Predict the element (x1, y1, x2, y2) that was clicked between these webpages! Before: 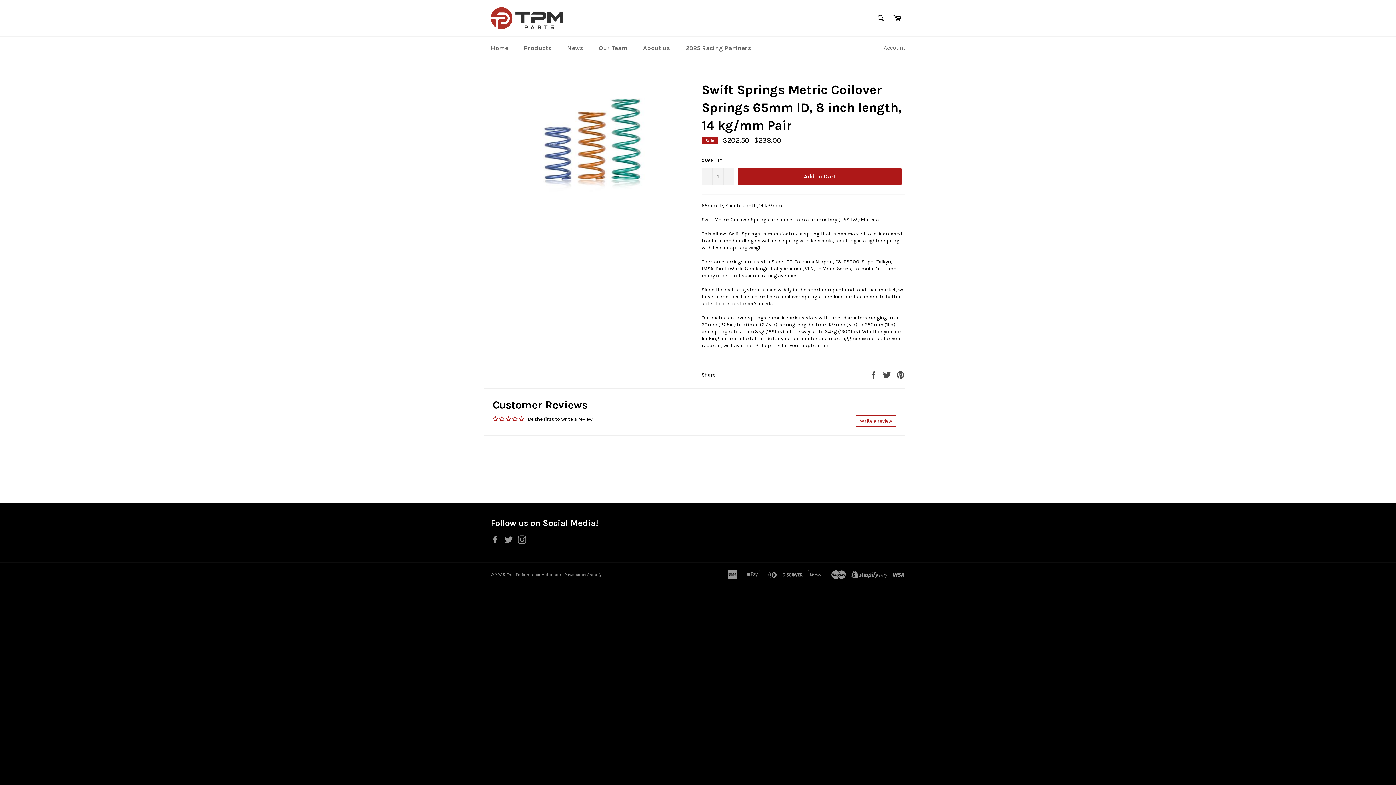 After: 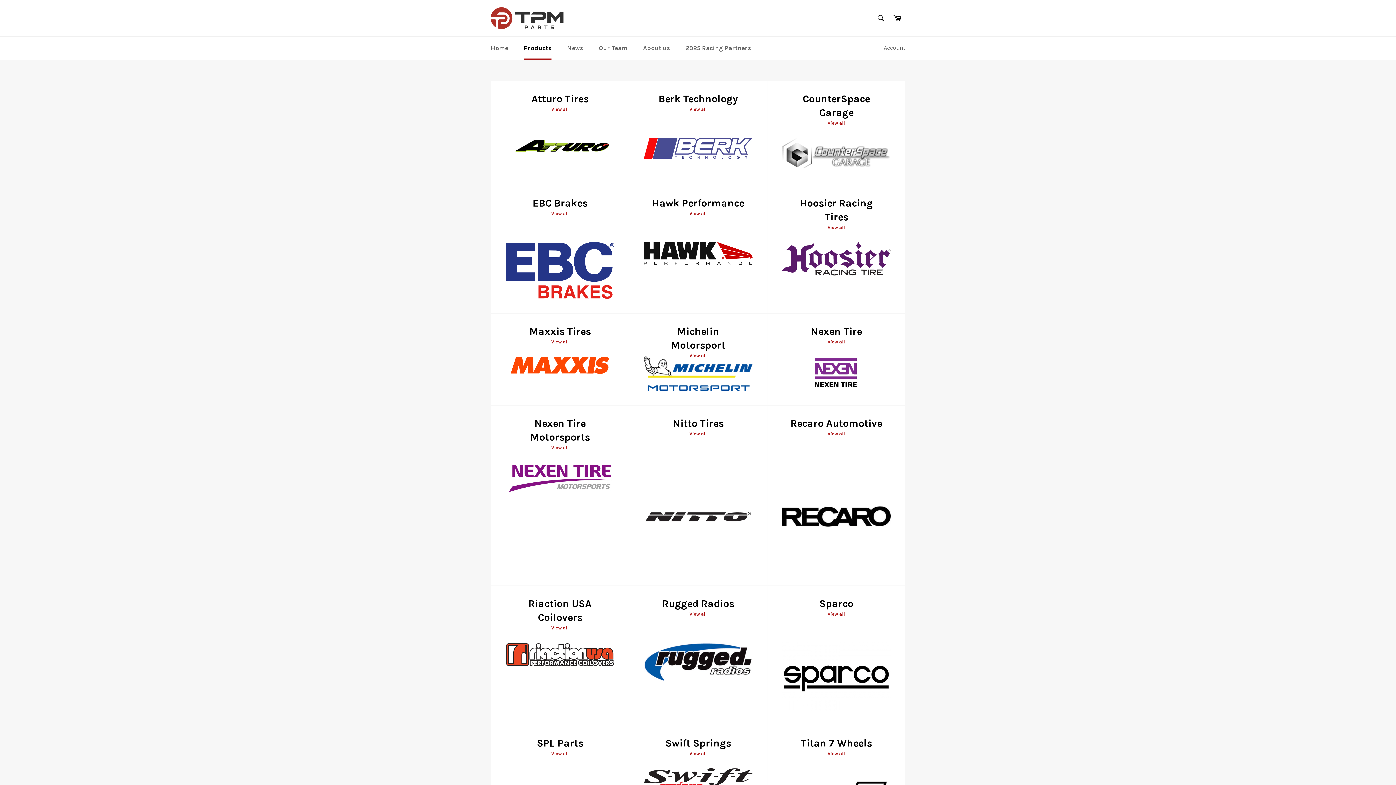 Action: bbox: (516, 36, 558, 59) label: Products